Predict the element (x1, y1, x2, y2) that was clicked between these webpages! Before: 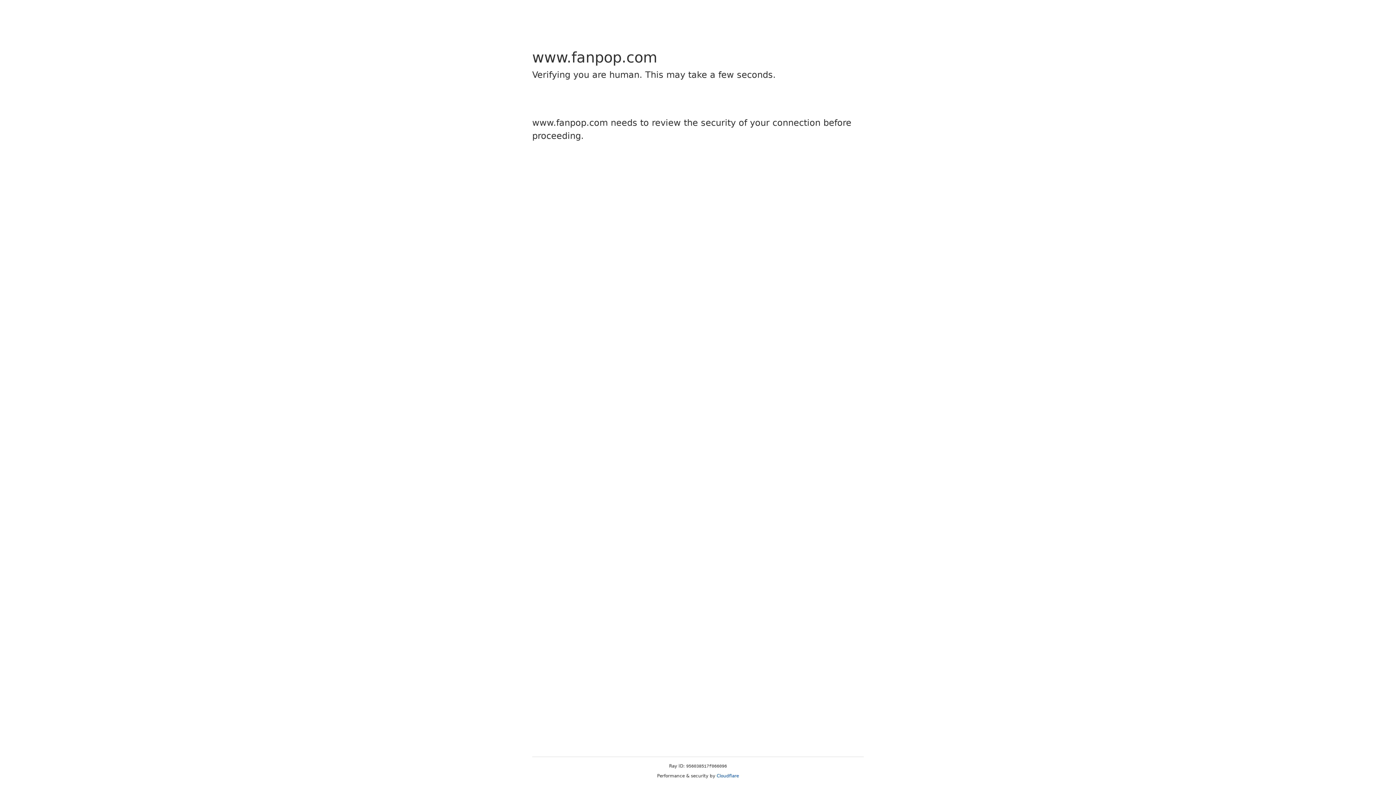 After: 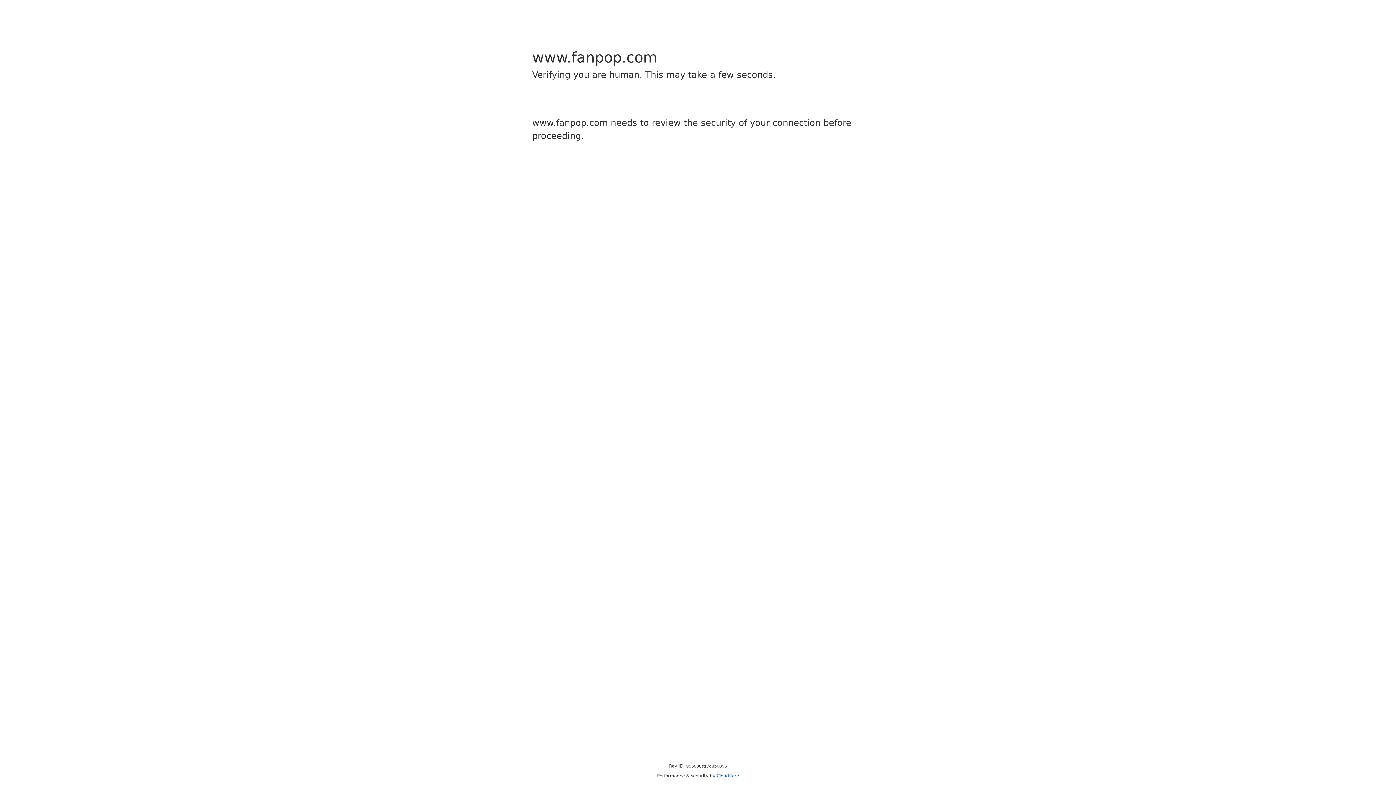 Action: bbox: (716, 773, 739, 778) label: Cloudflare